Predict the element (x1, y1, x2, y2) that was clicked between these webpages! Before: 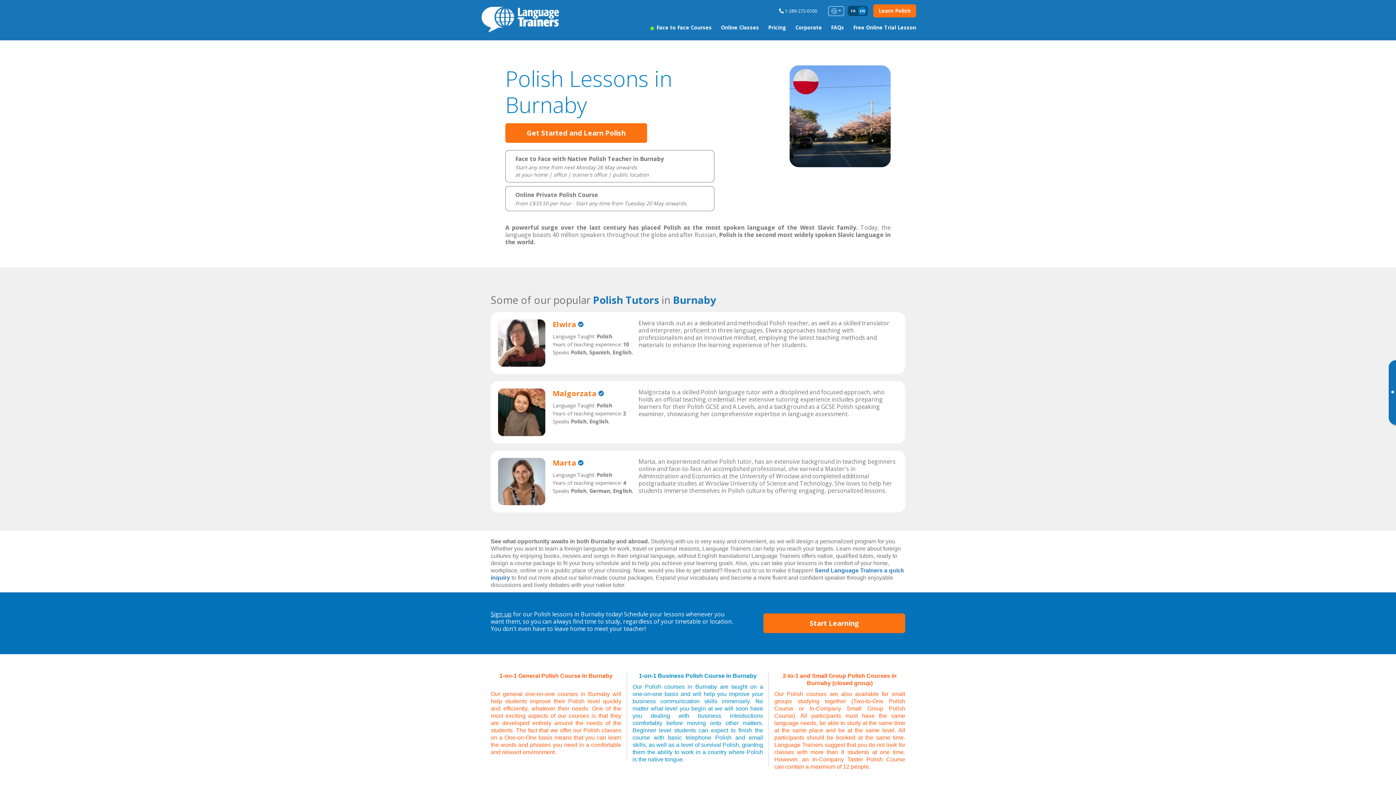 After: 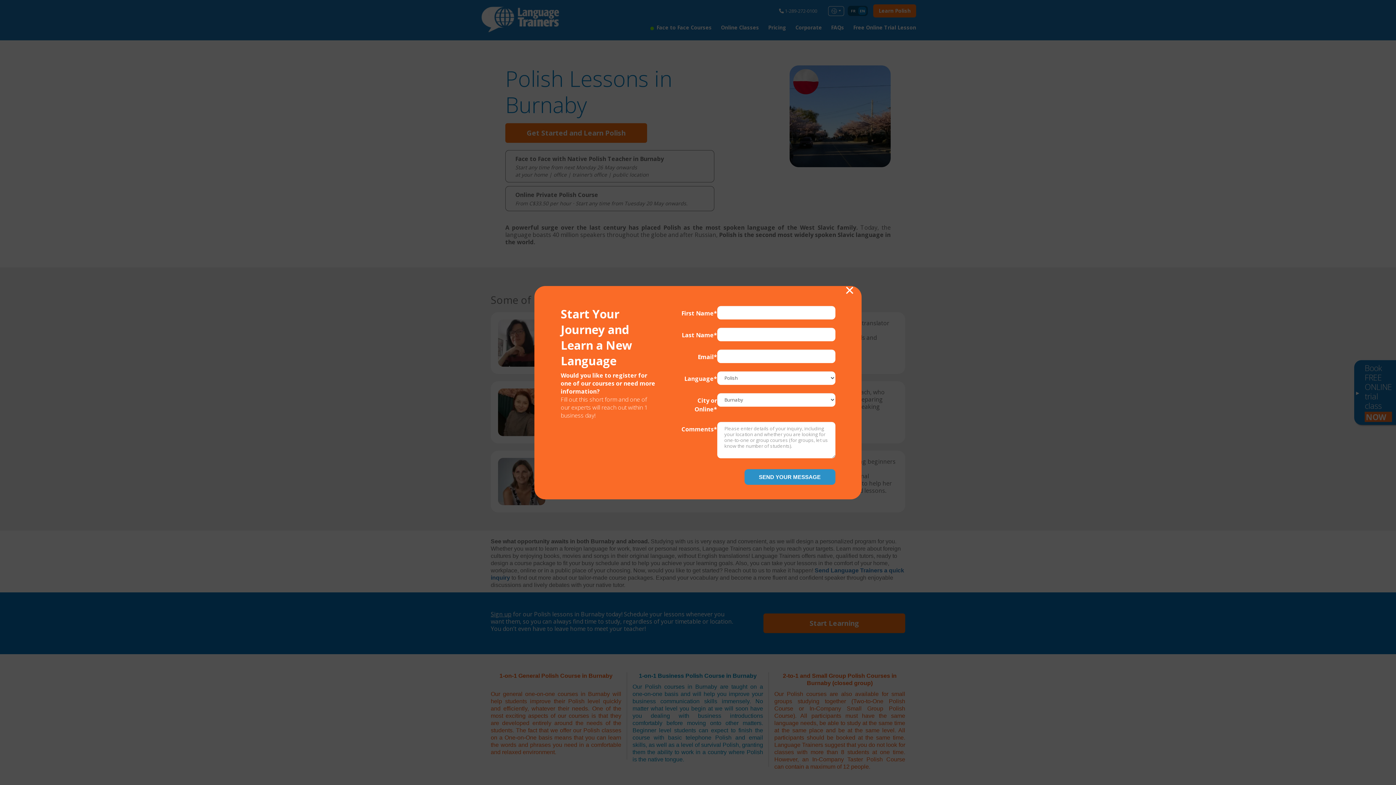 Action: bbox: (505, 123, 647, 142) label: Get Started and Learn Polish